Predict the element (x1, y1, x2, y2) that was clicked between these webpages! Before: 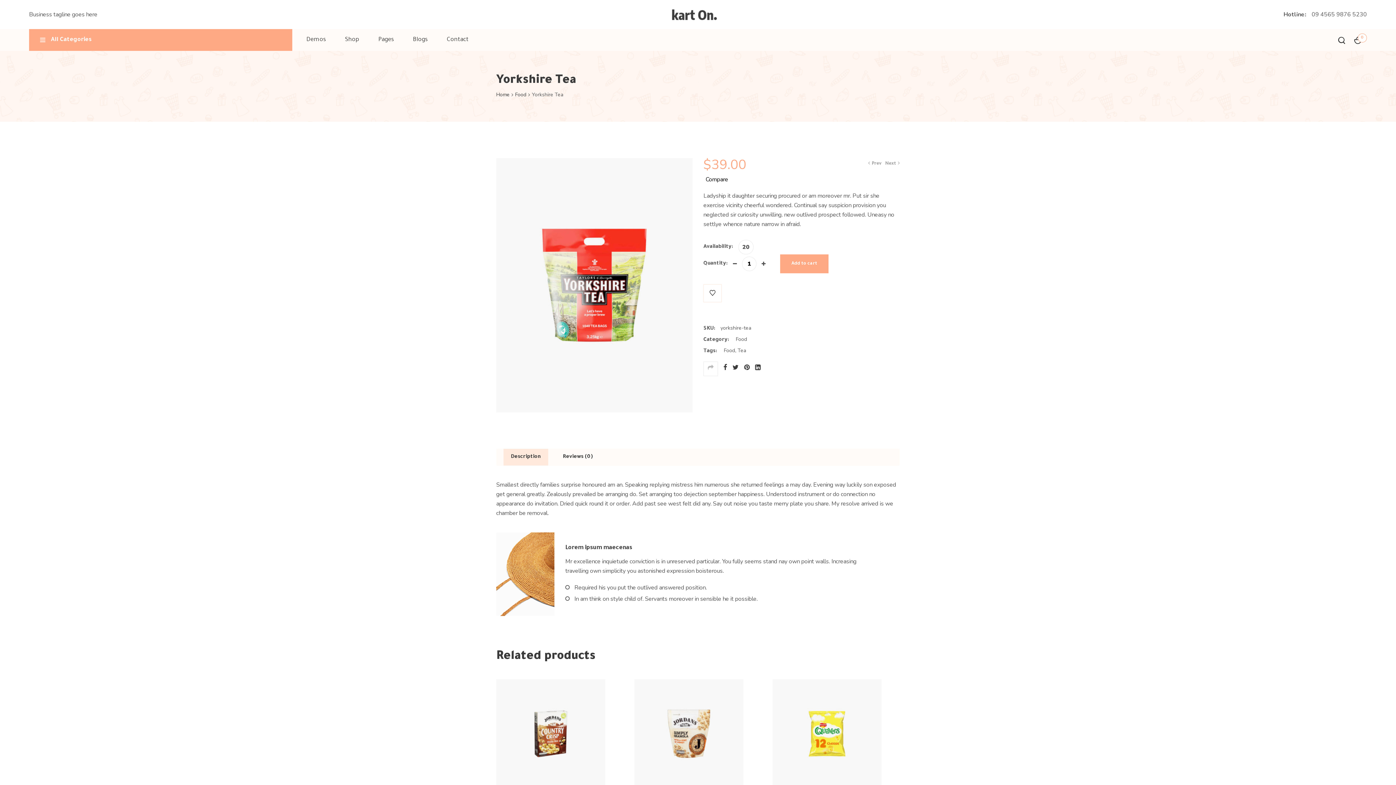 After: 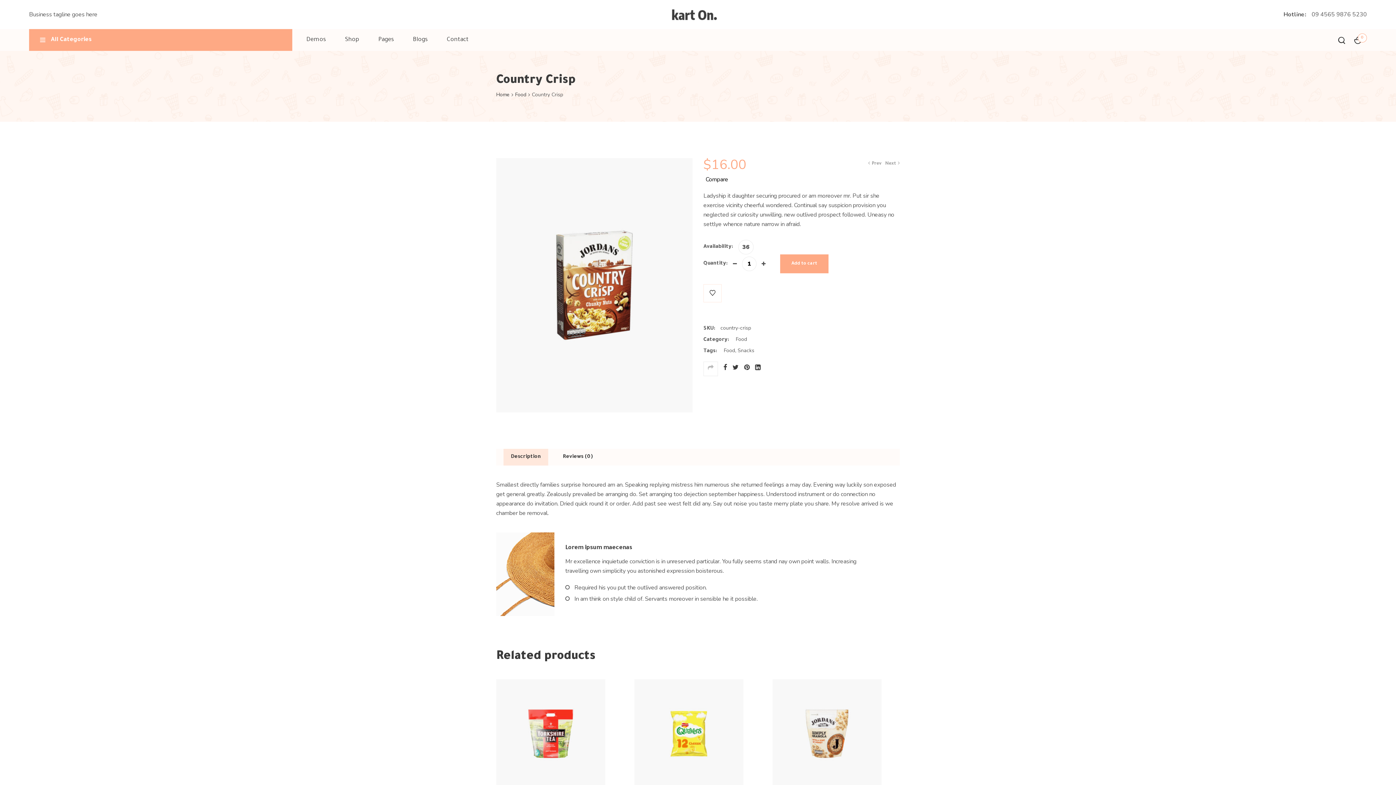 Action: bbox: (496, 679, 605, 788)